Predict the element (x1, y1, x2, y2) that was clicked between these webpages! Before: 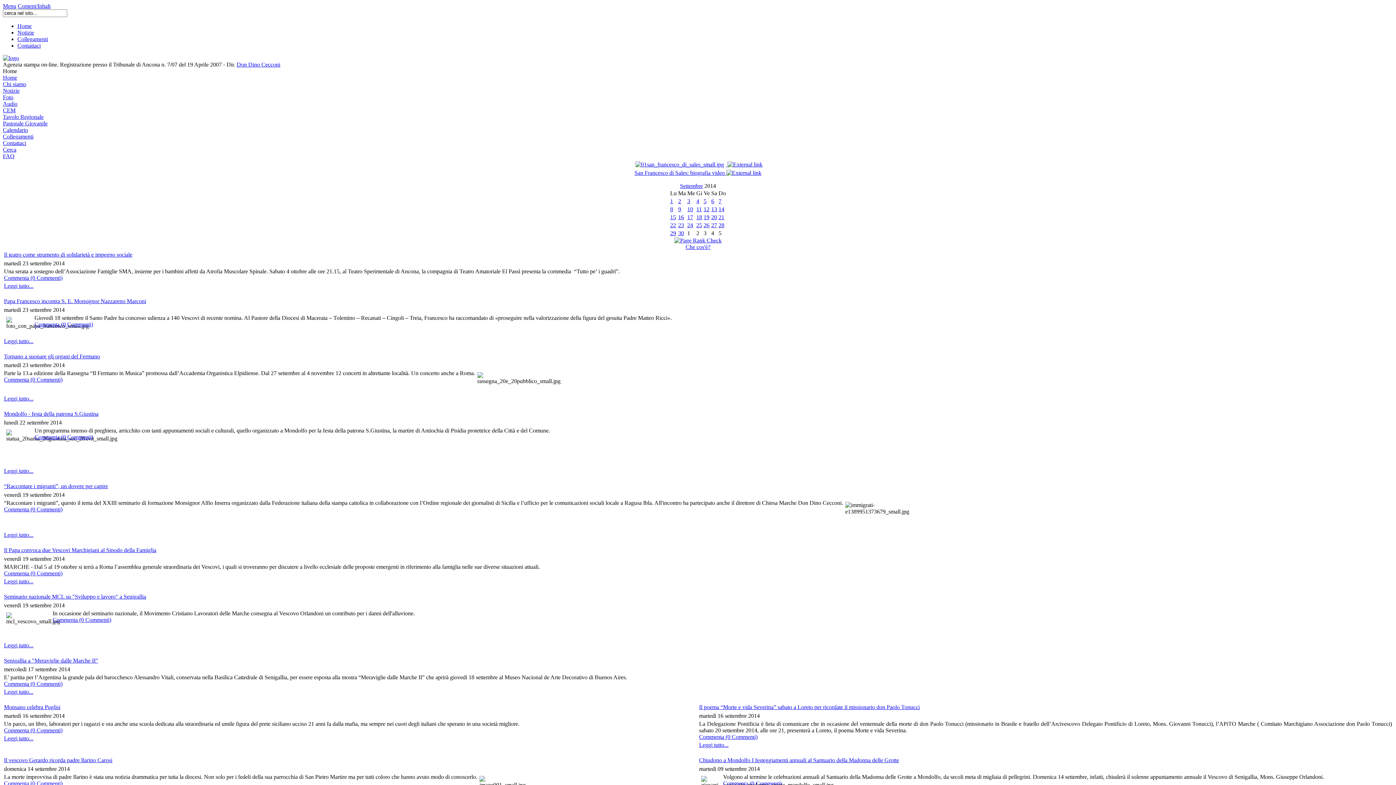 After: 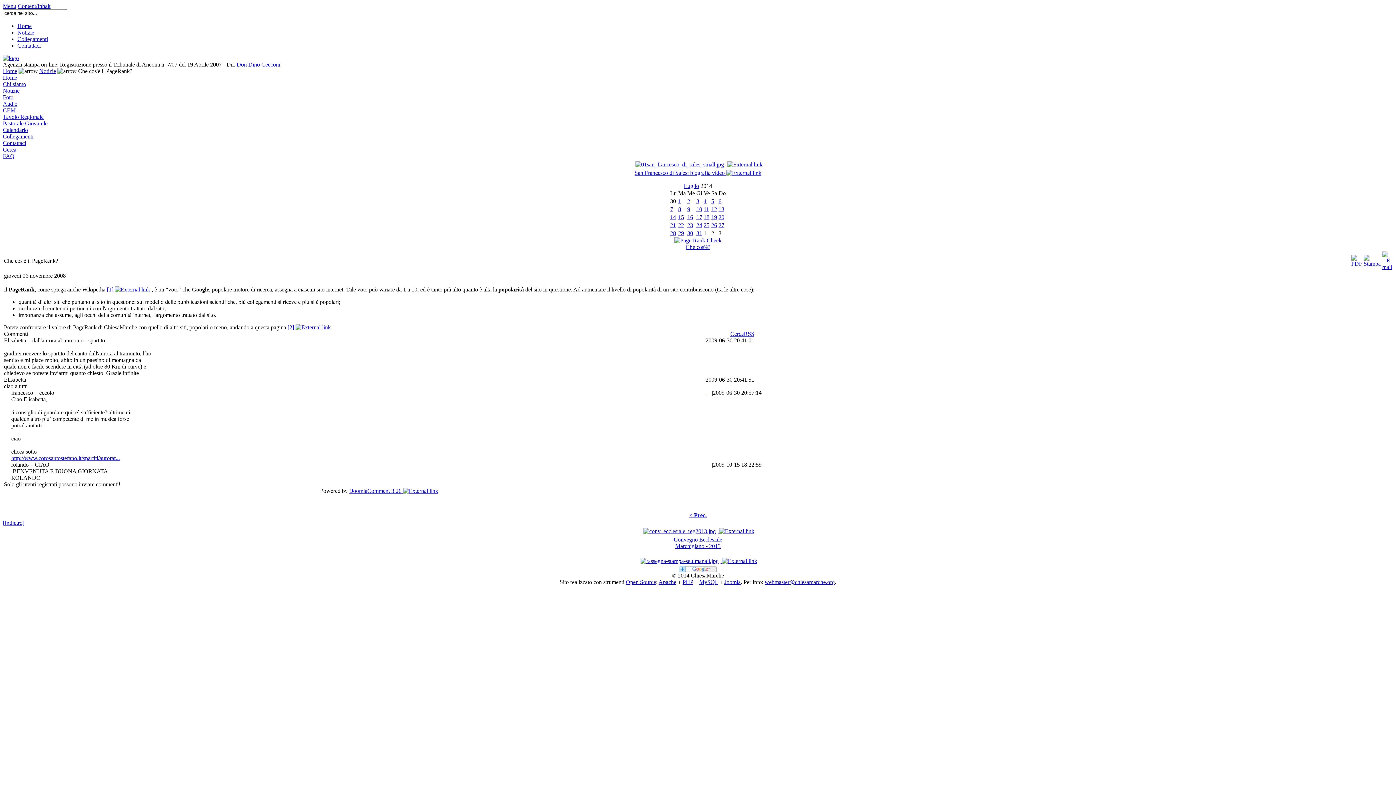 Action: label: Che cos'è? bbox: (685, 244, 710, 250)